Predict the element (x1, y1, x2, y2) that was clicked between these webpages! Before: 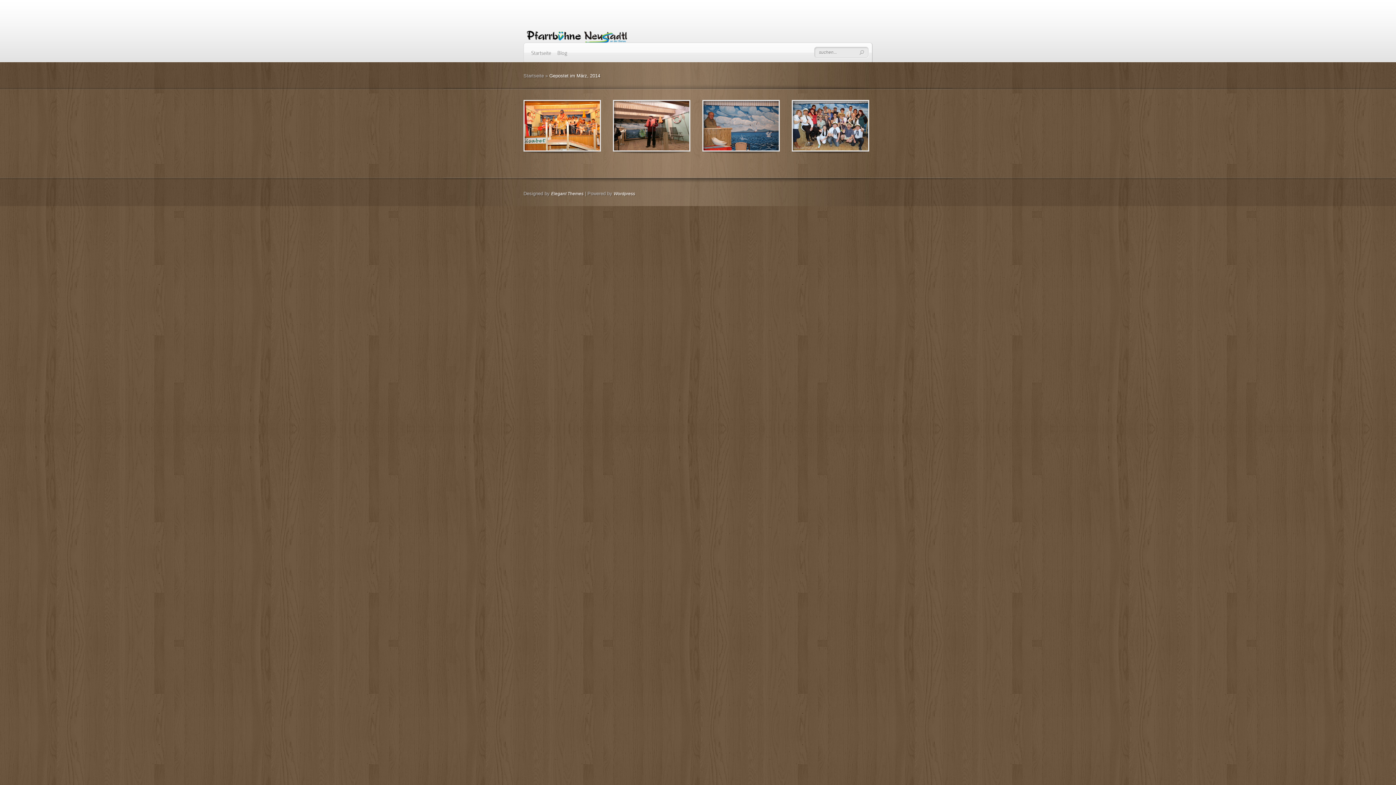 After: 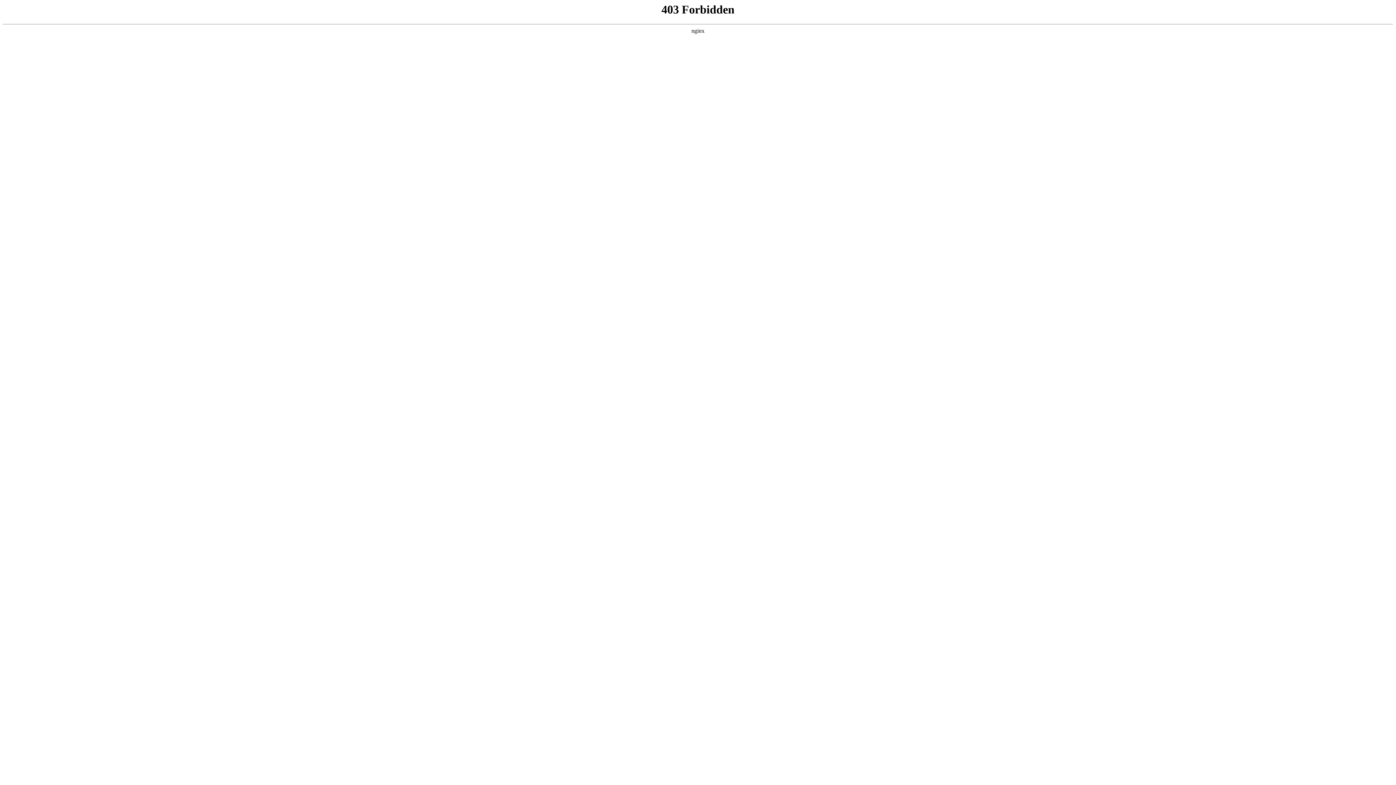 Action: label: Wordpress bbox: (613, 191, 635, 196)